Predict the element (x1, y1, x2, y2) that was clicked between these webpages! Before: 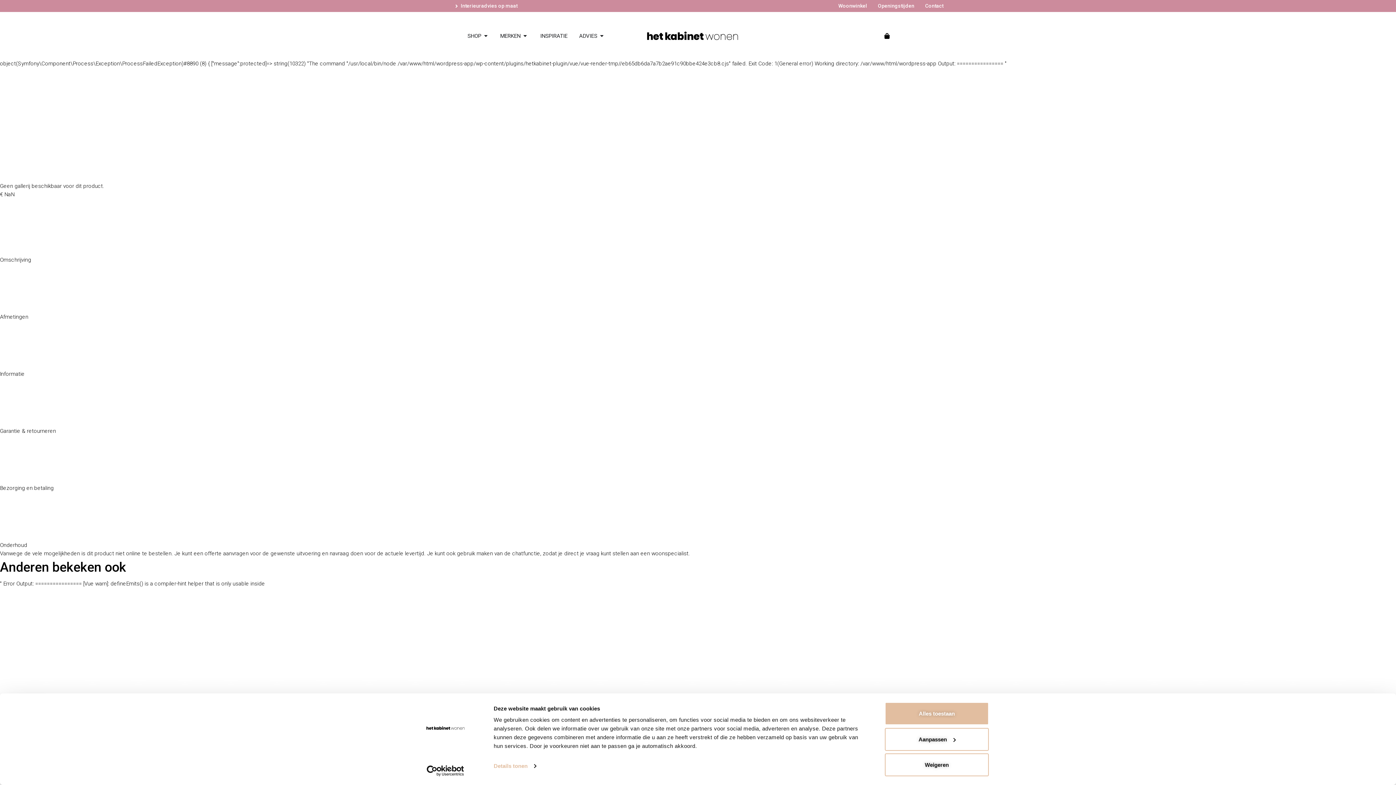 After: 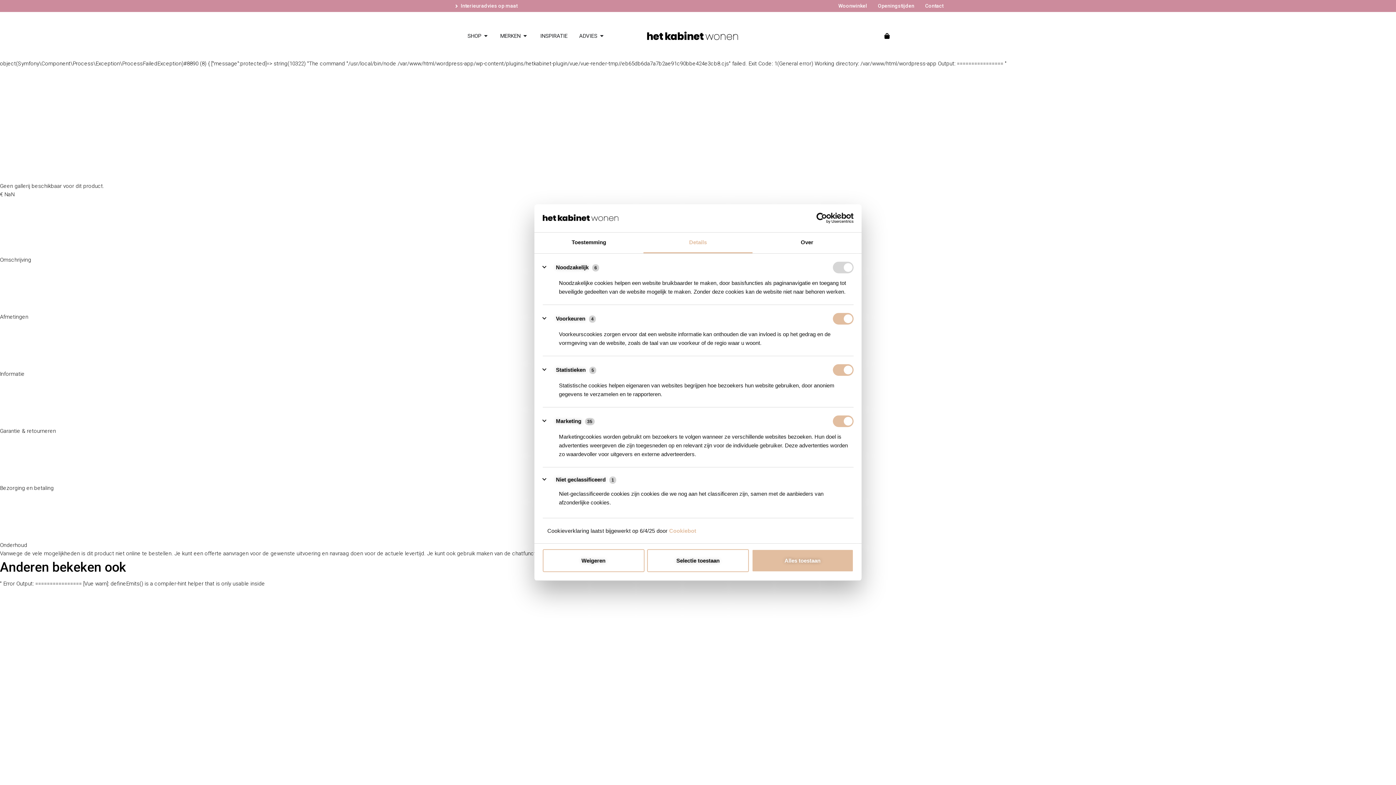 Action: bbox: (885, 728, 989, 751) label: Aanpassen